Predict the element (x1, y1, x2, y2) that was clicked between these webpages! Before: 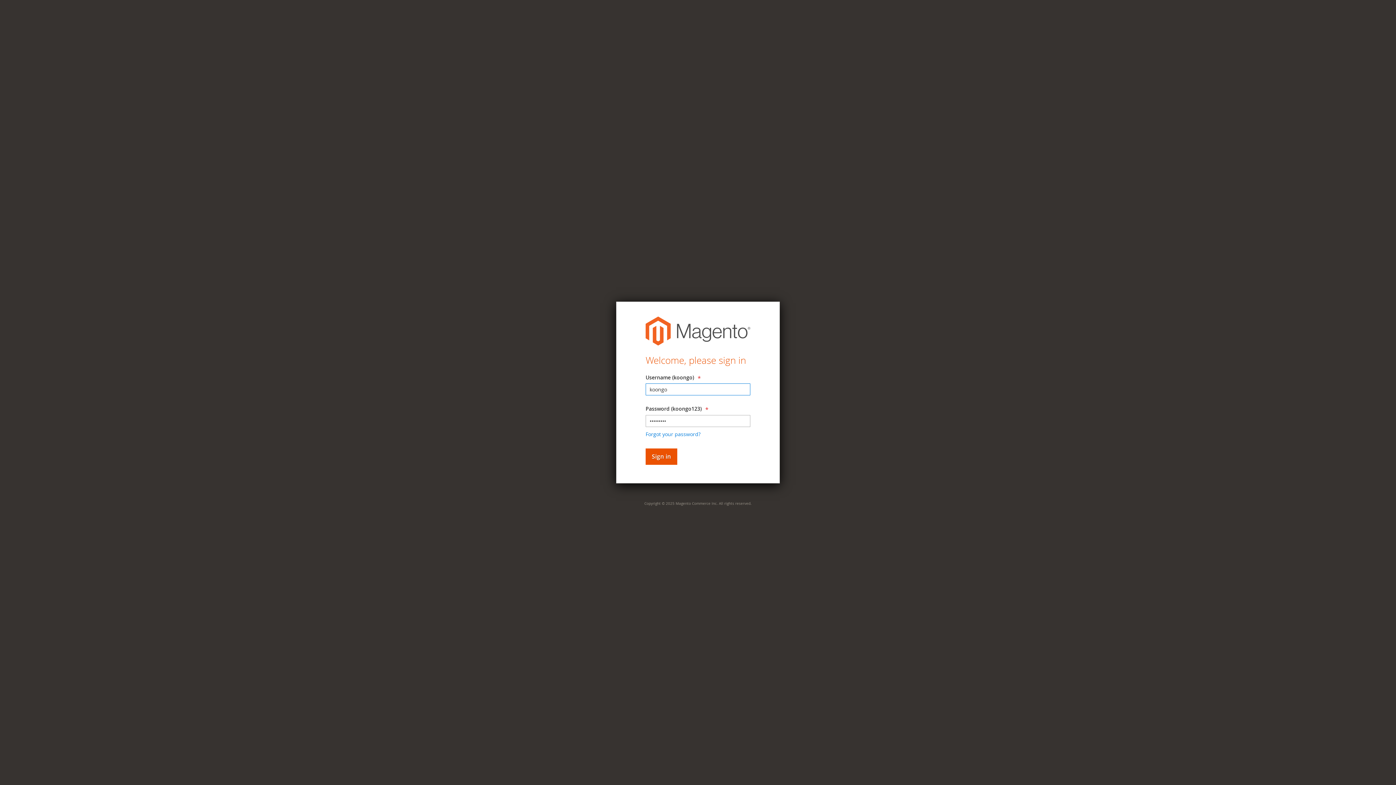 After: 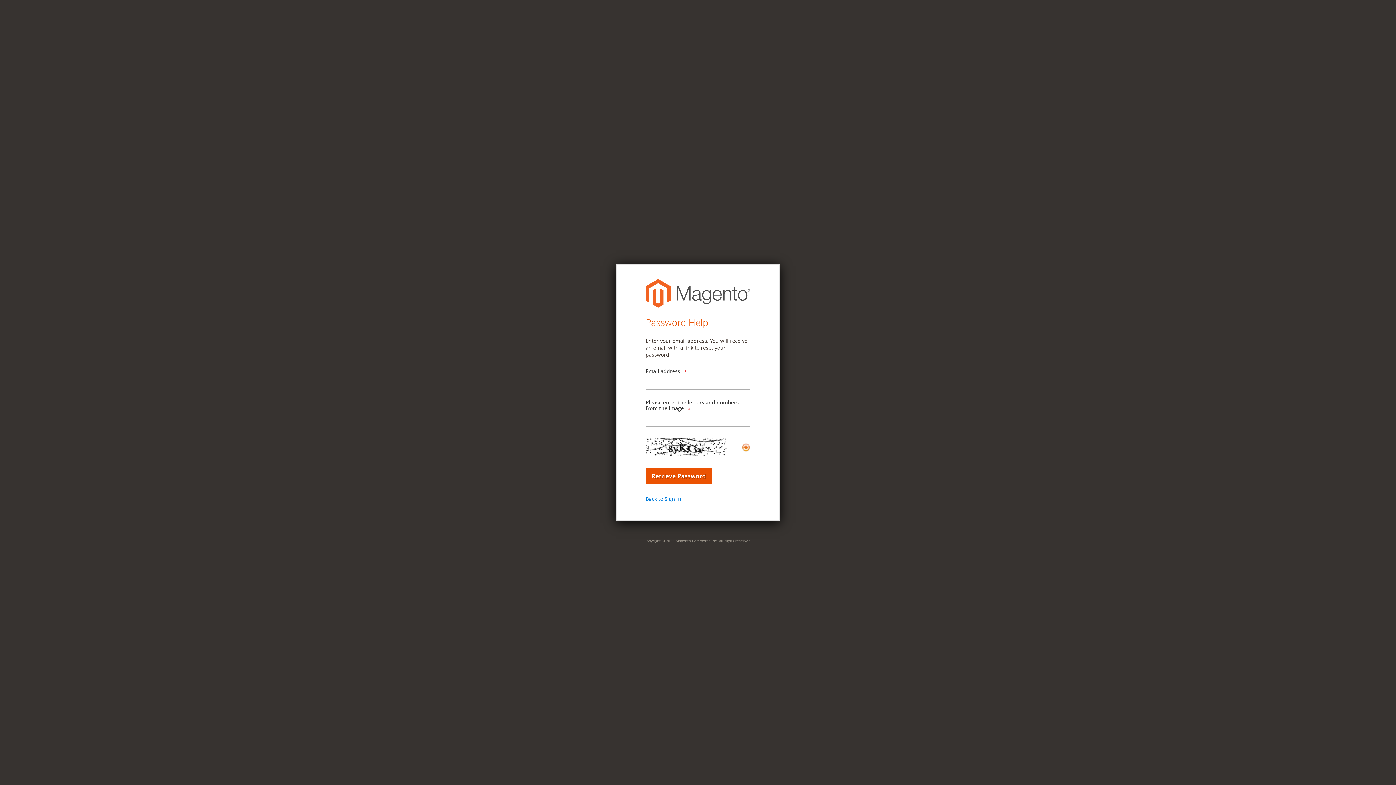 Action: label: Forgot your password? bbox: (645, 430, 700, 437)